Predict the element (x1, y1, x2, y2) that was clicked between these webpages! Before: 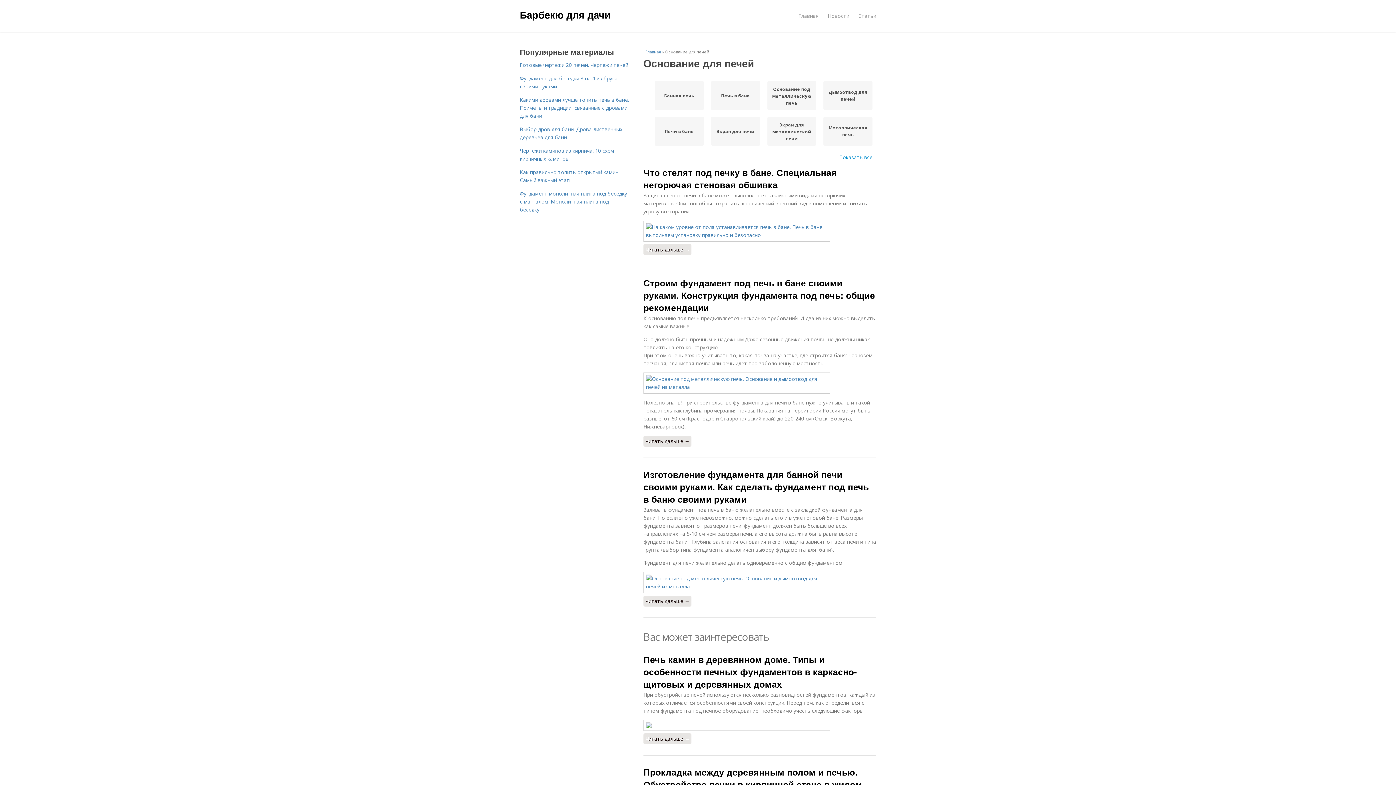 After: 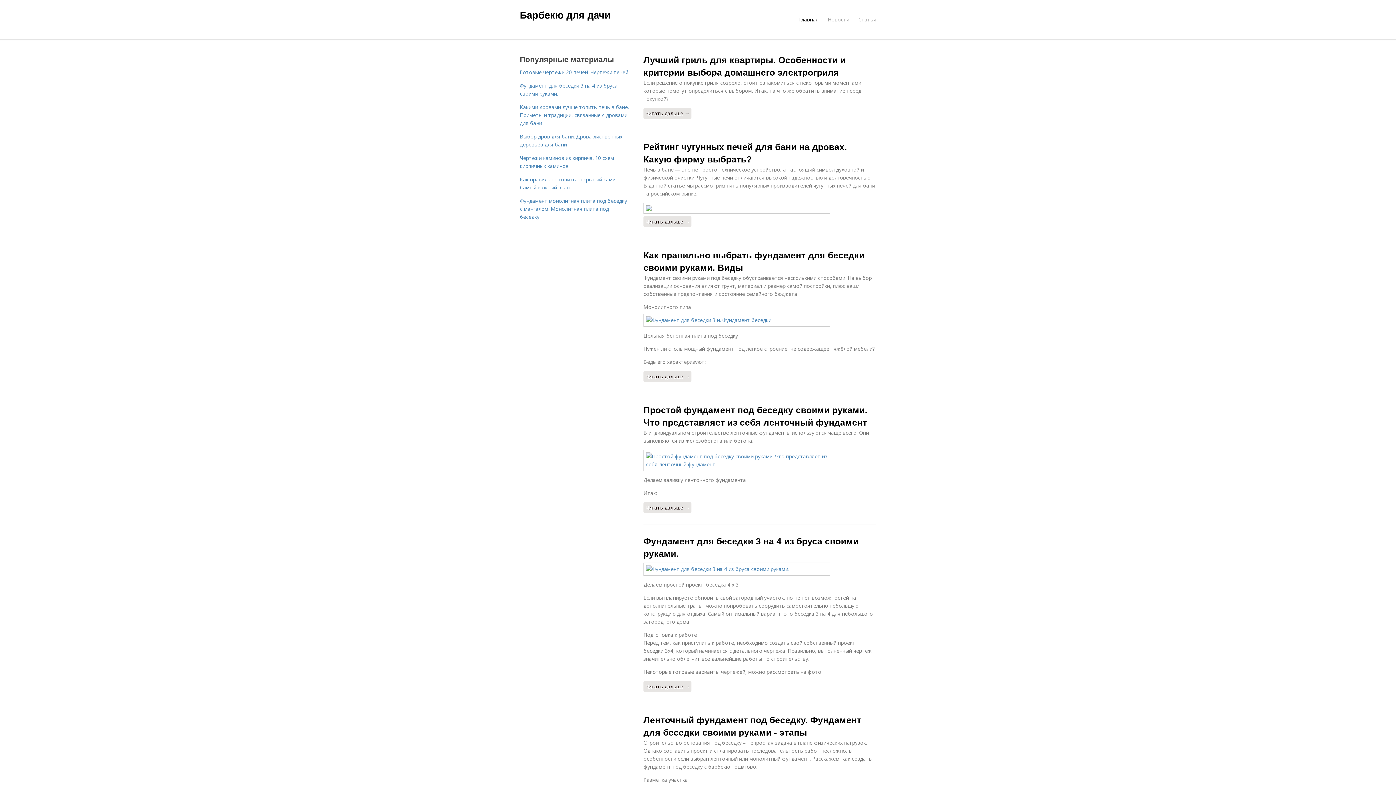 Action: label: Главная  bbox: (645, 49, 662, 54)